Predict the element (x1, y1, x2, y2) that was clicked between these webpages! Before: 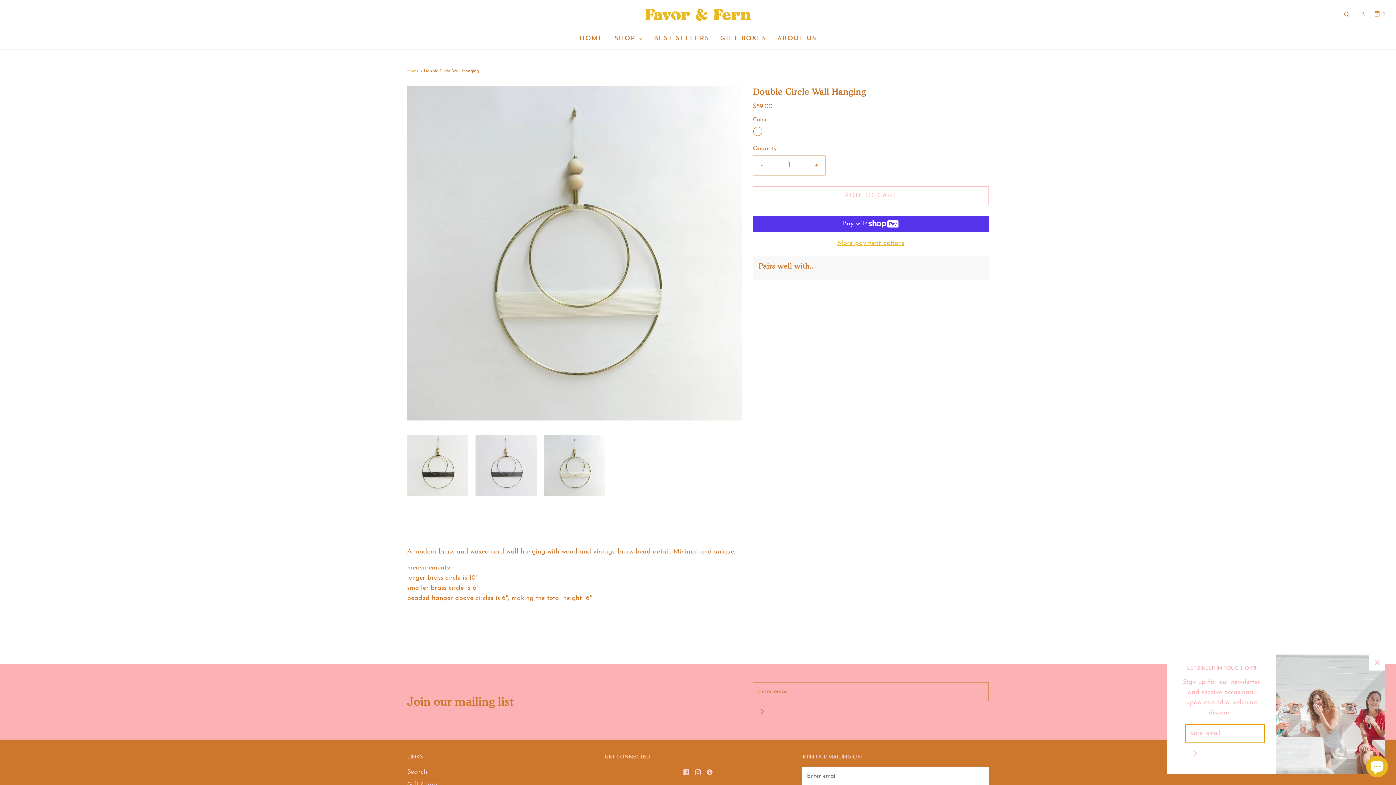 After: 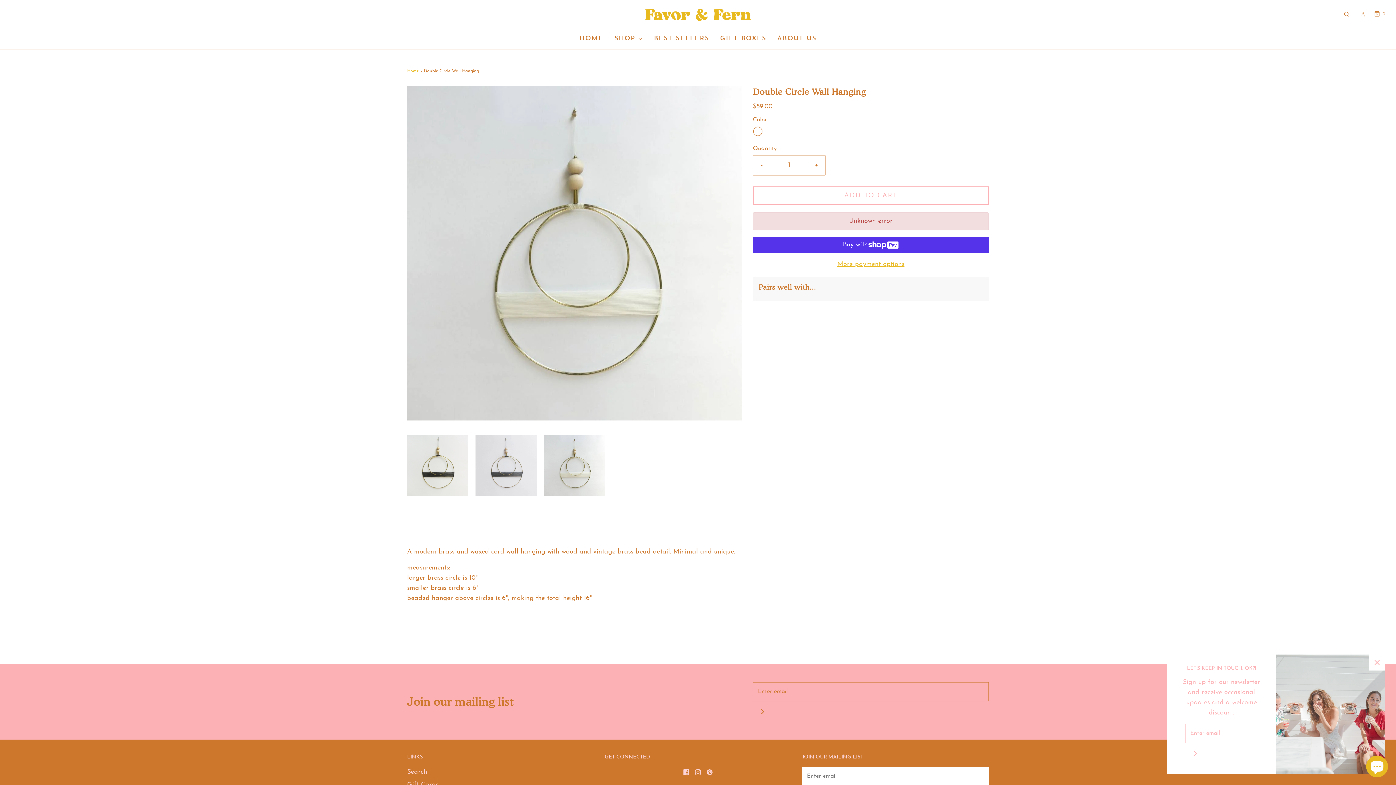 Action: bbox: (753, 186, 989, 205) label: ADD TO CART